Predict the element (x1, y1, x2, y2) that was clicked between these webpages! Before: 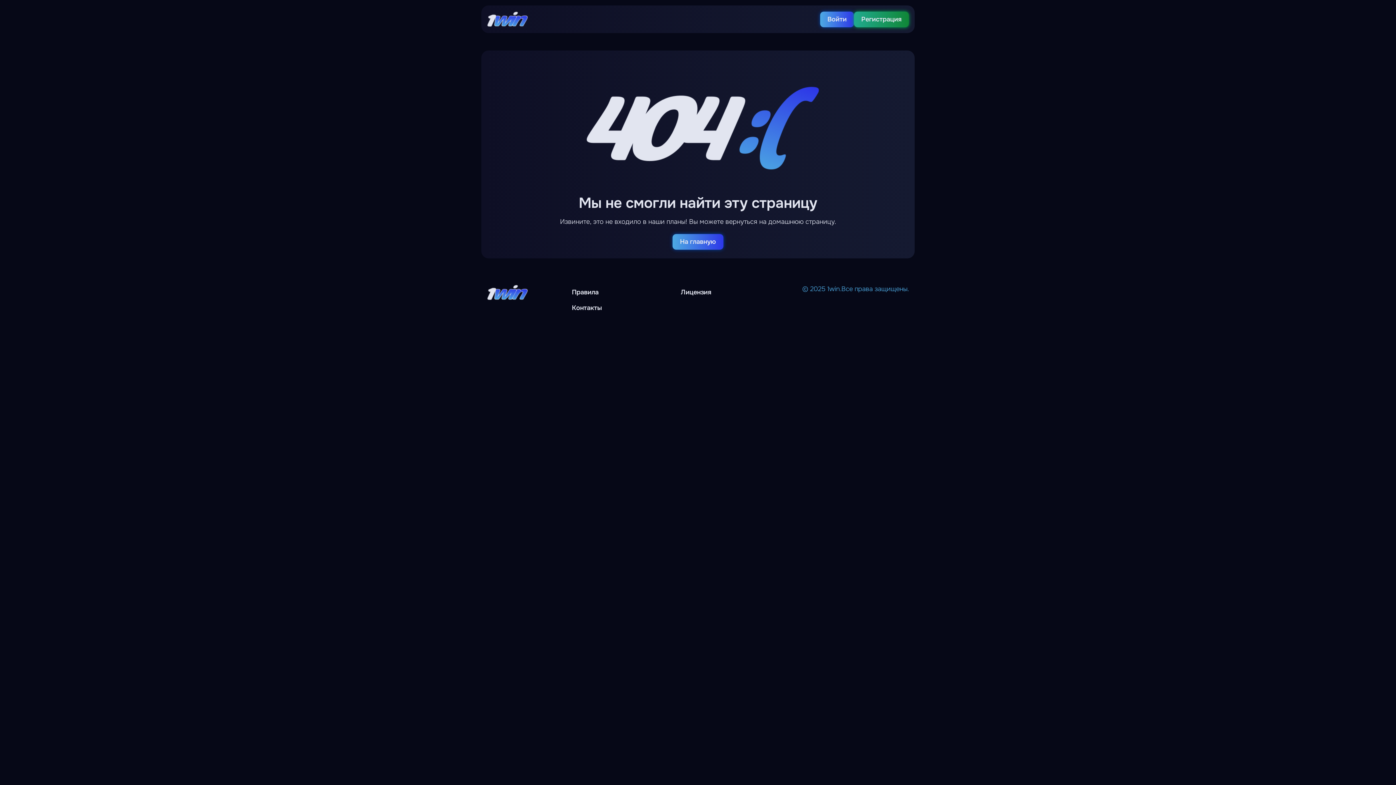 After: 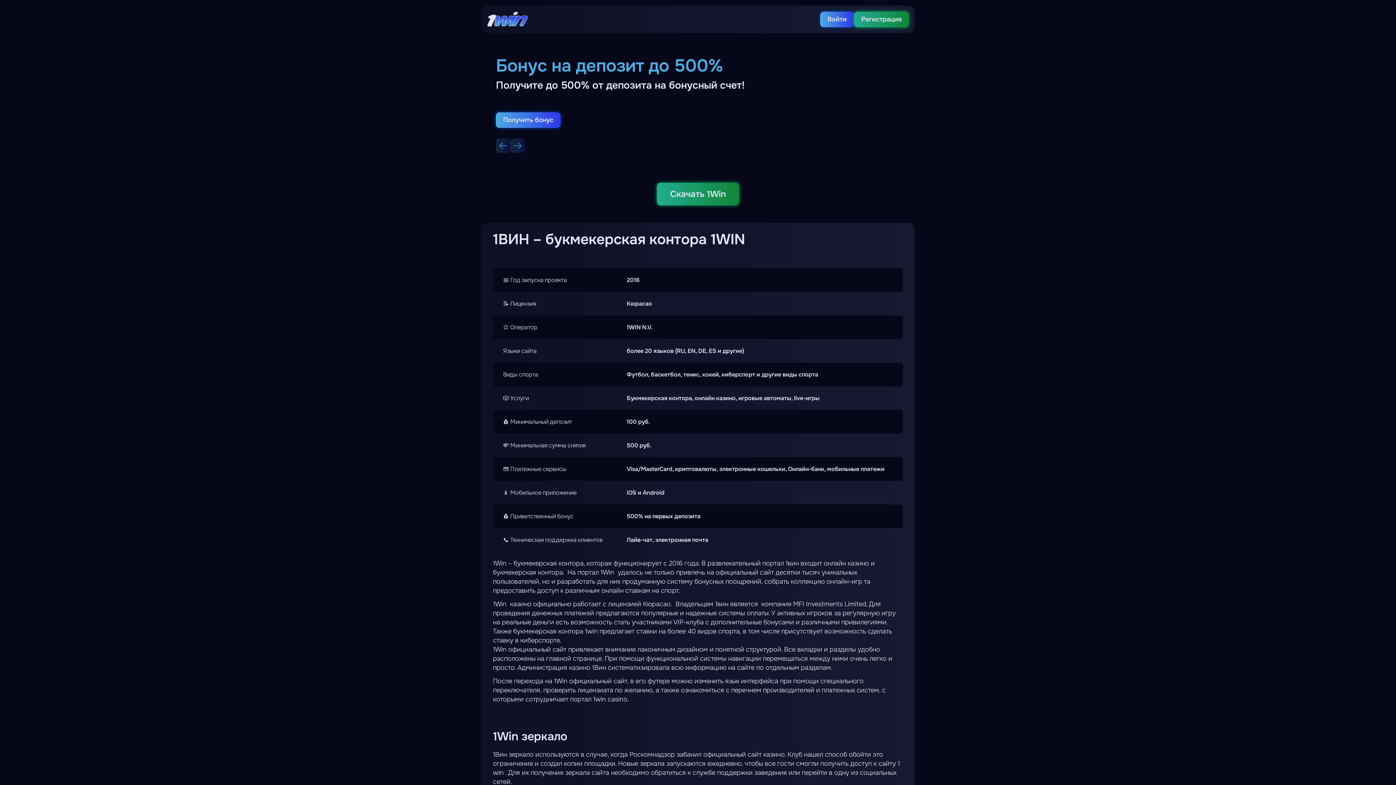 Action: bbox: (487, 11, 528, 27)